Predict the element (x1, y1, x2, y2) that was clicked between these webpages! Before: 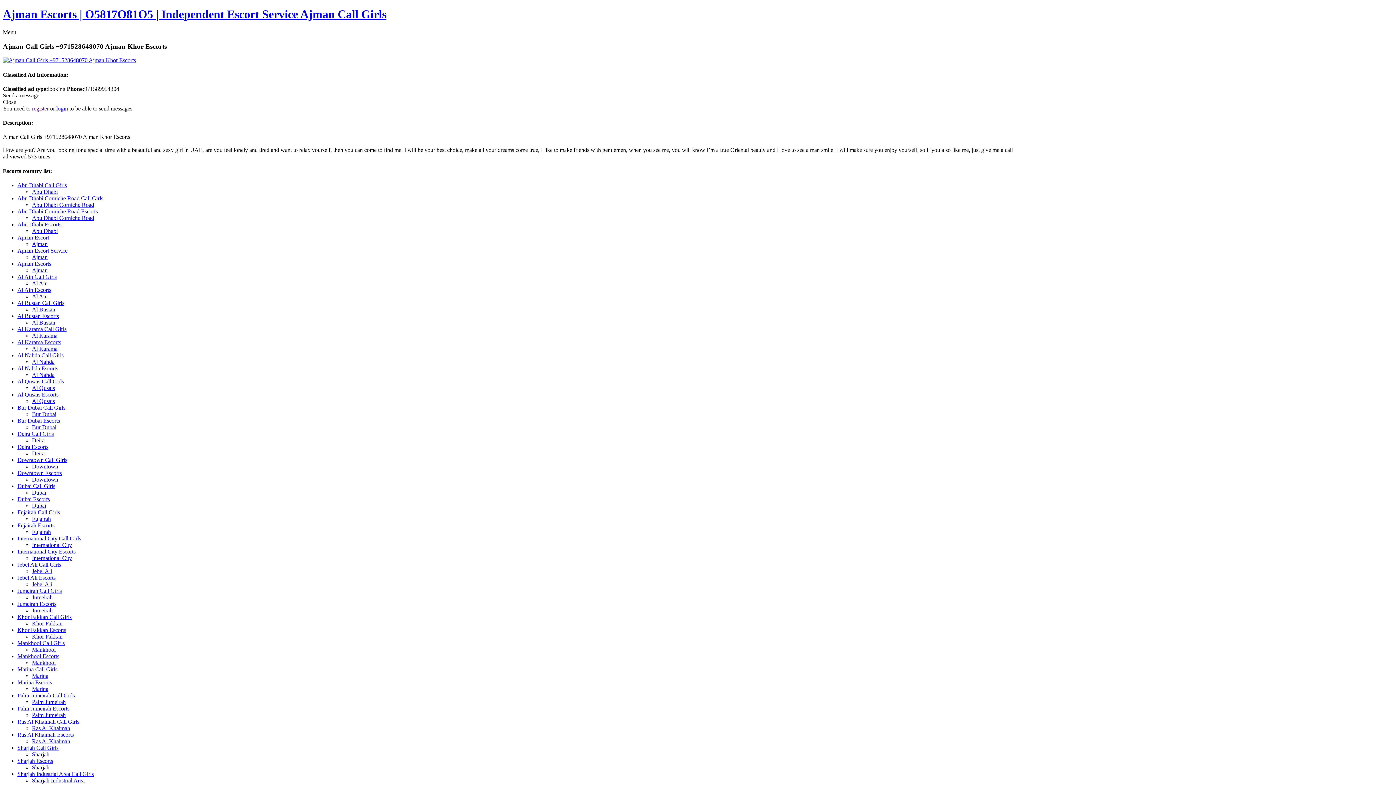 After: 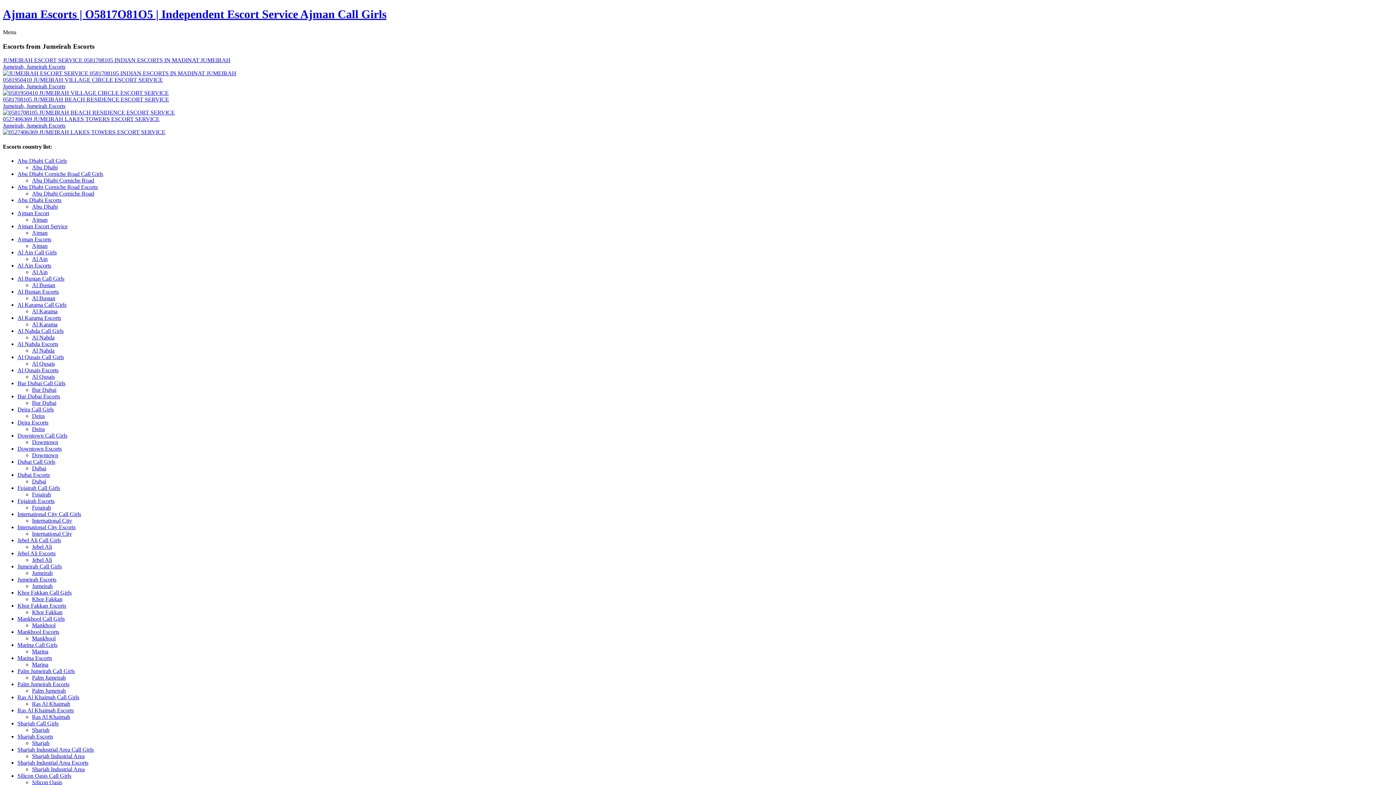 Action: bbox: (17, 601, 56, 607) label: Jumeirah Escorts